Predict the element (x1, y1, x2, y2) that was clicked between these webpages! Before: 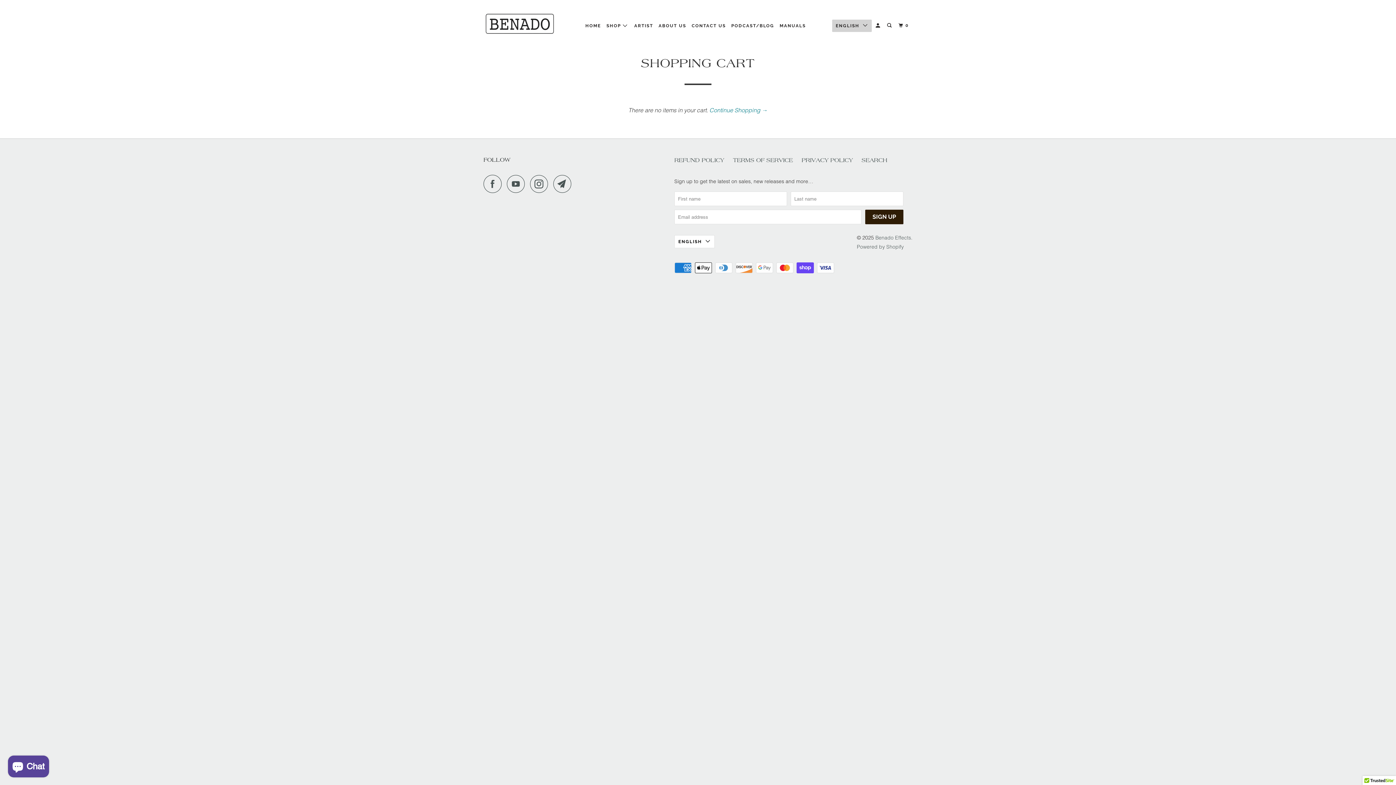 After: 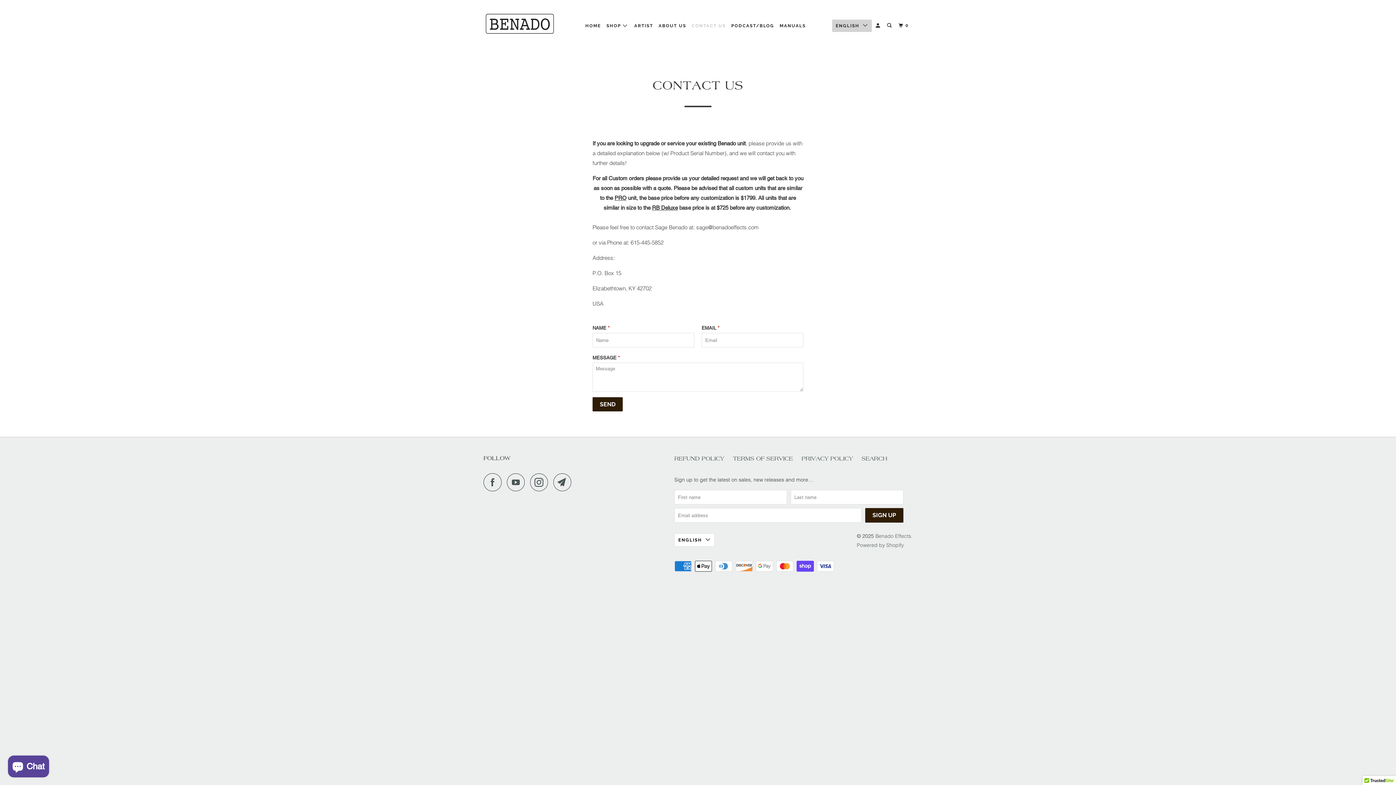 Action: label: CONTACT US bbox: (690, 20, 727, 31)